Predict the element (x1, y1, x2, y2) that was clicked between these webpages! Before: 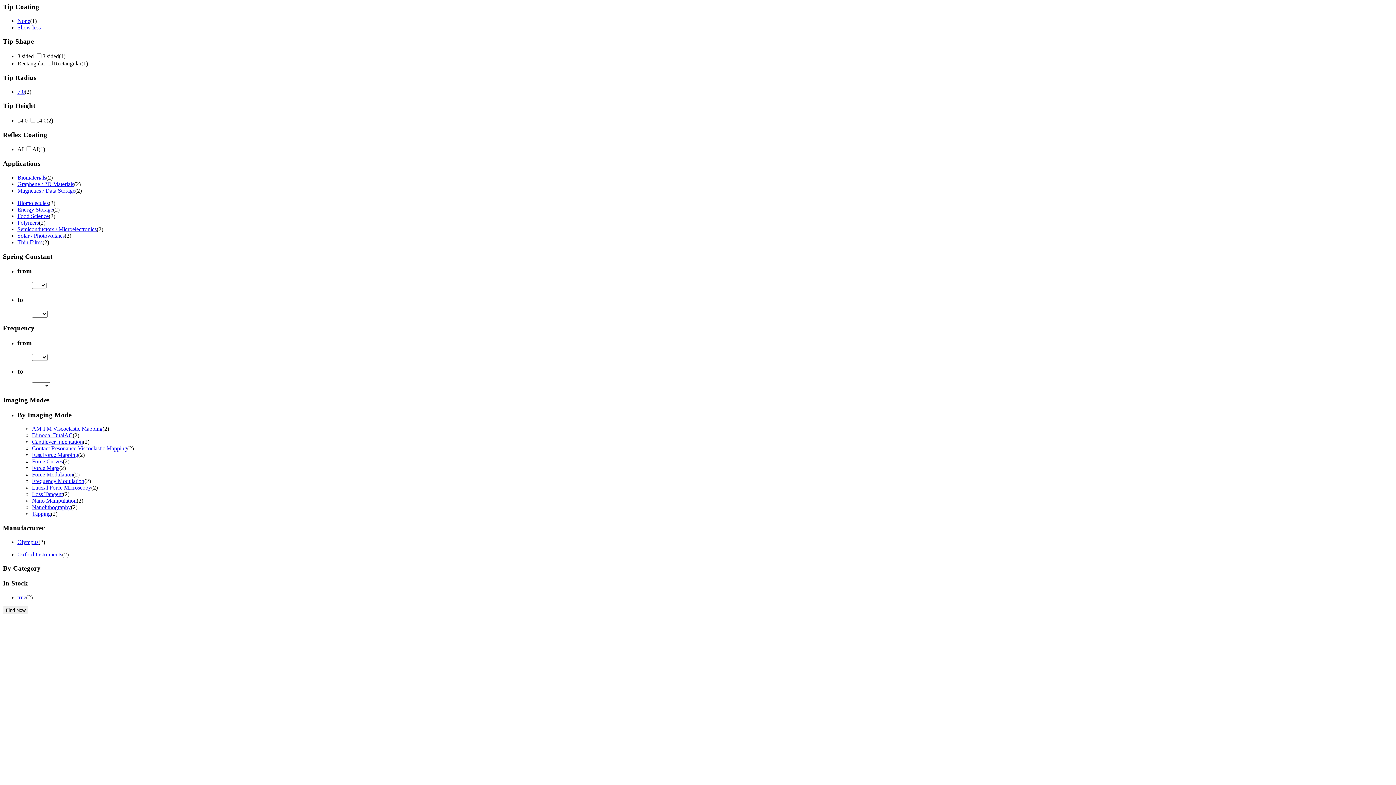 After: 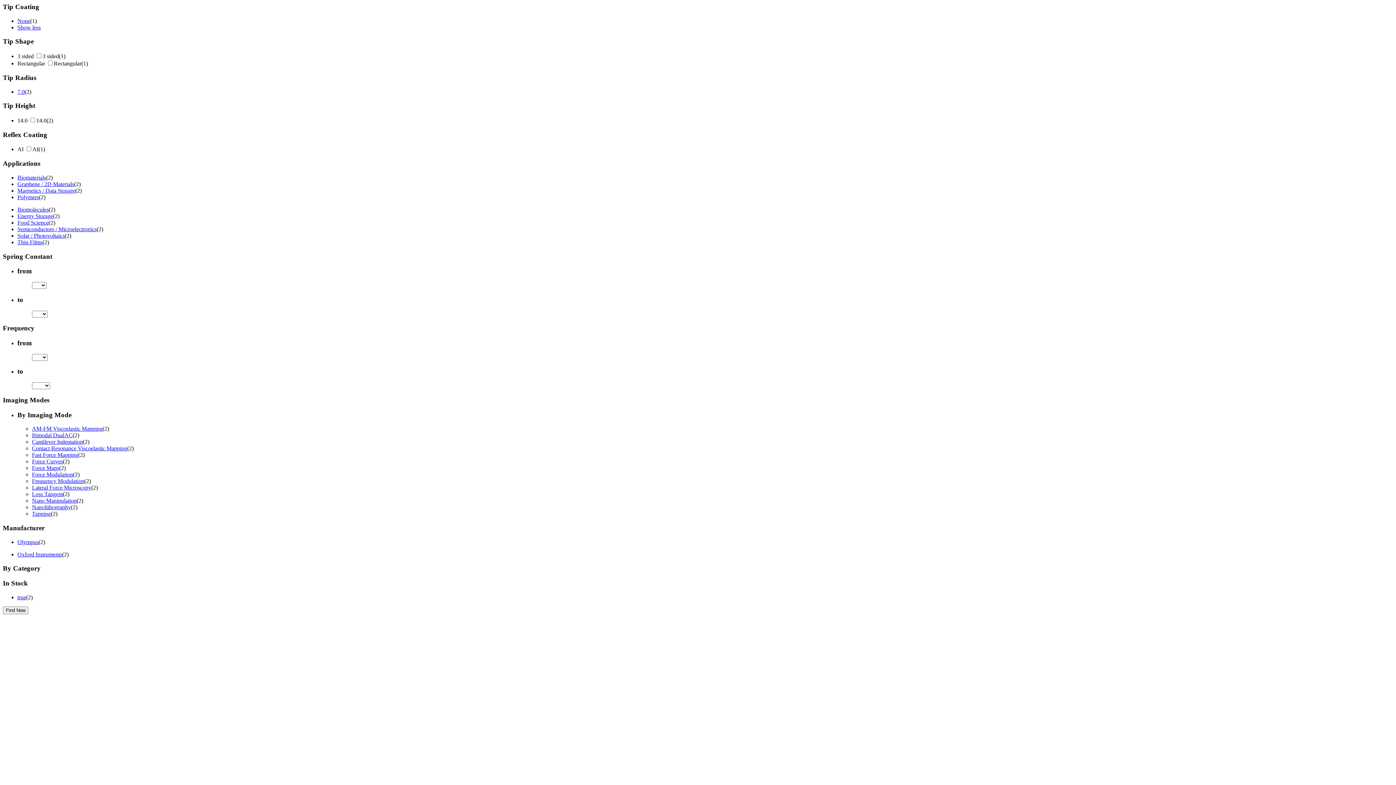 Action: bbox: (17, 219, 38, 225) label: Polymers